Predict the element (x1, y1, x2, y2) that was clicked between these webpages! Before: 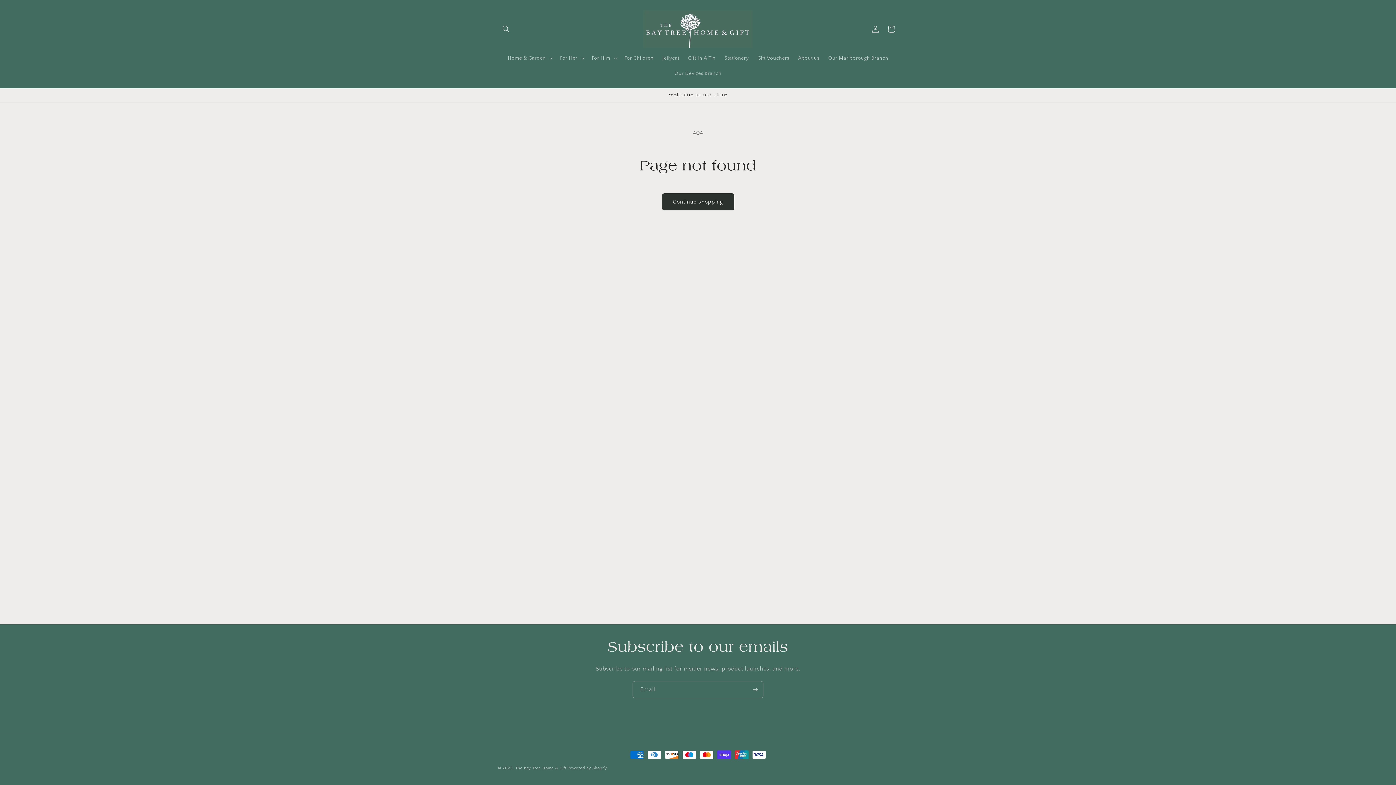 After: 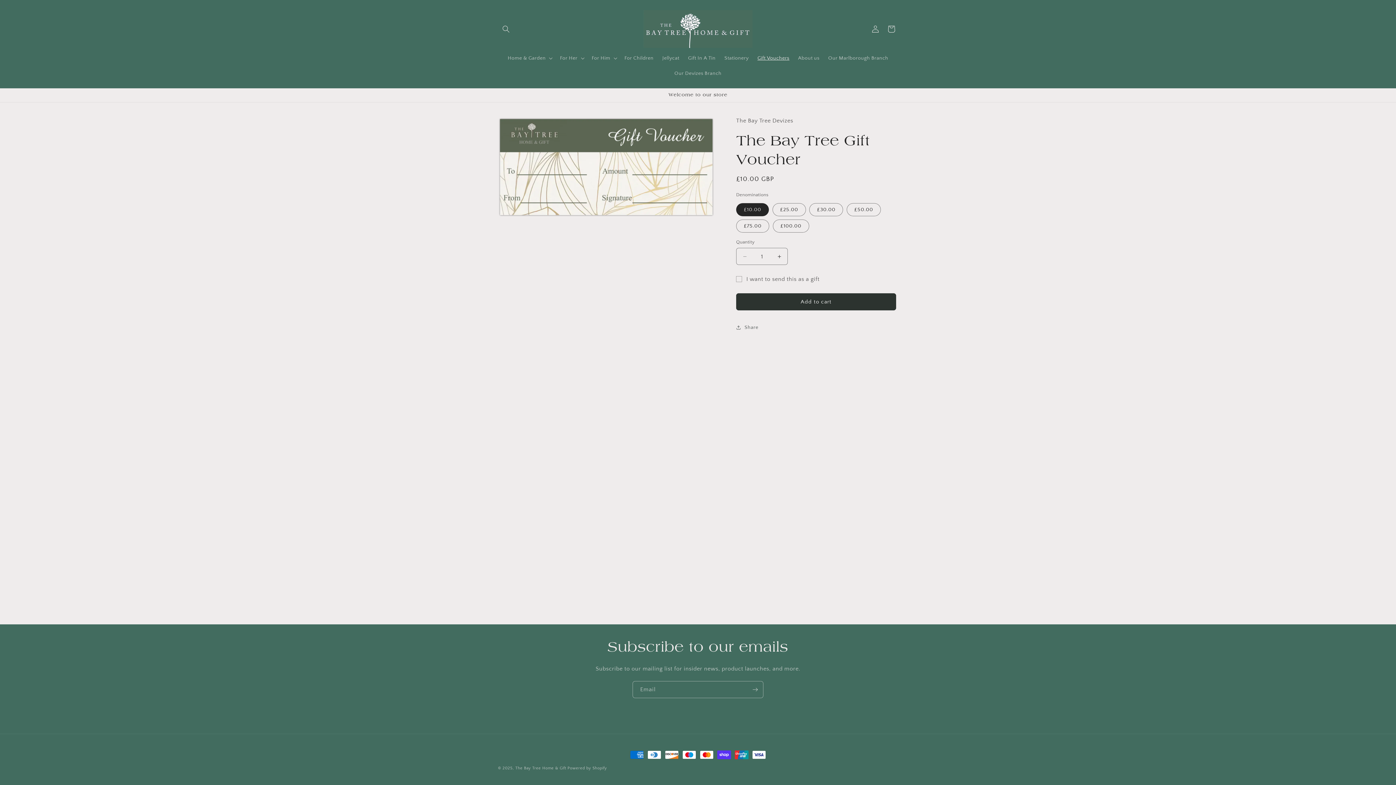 Action: bbox: (753, 50, 793, 65) label: Gift Vouchers